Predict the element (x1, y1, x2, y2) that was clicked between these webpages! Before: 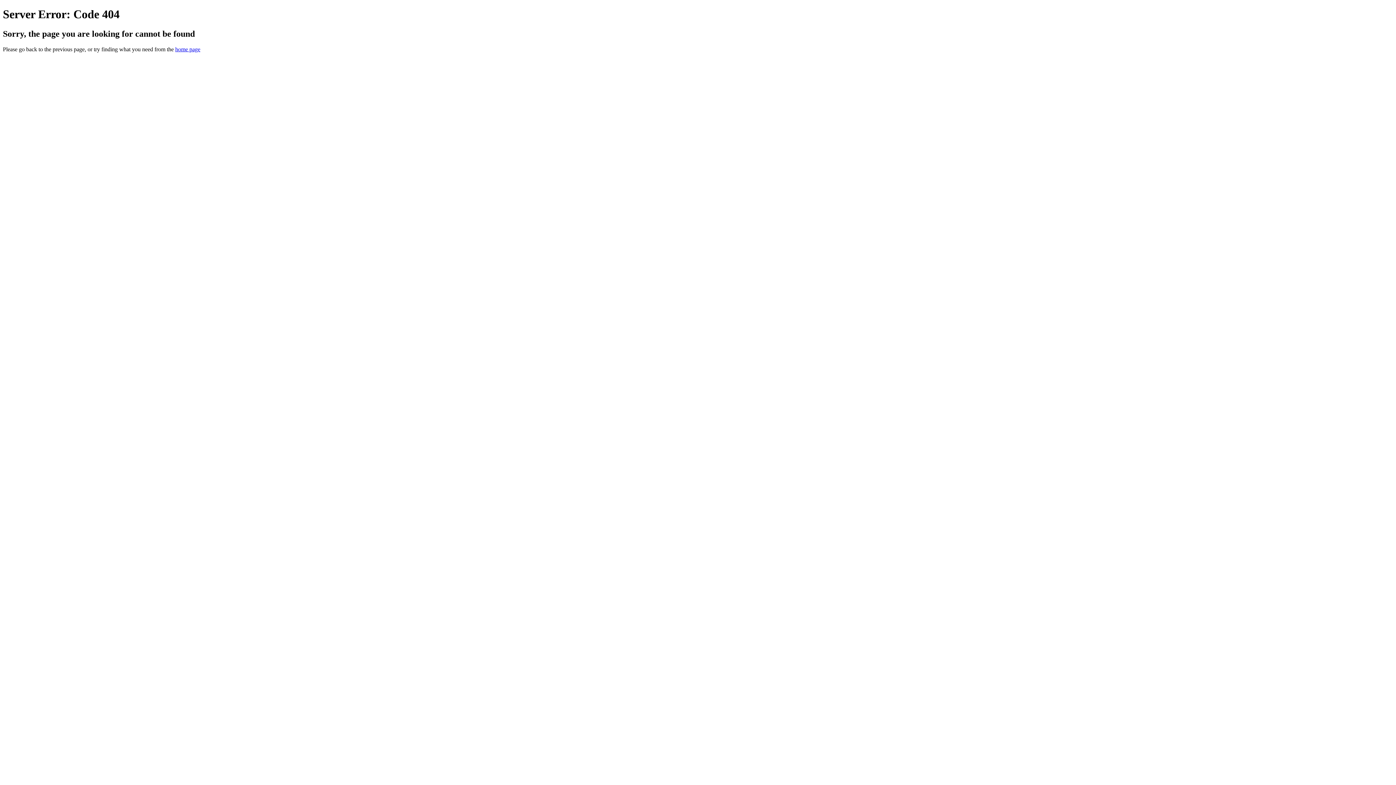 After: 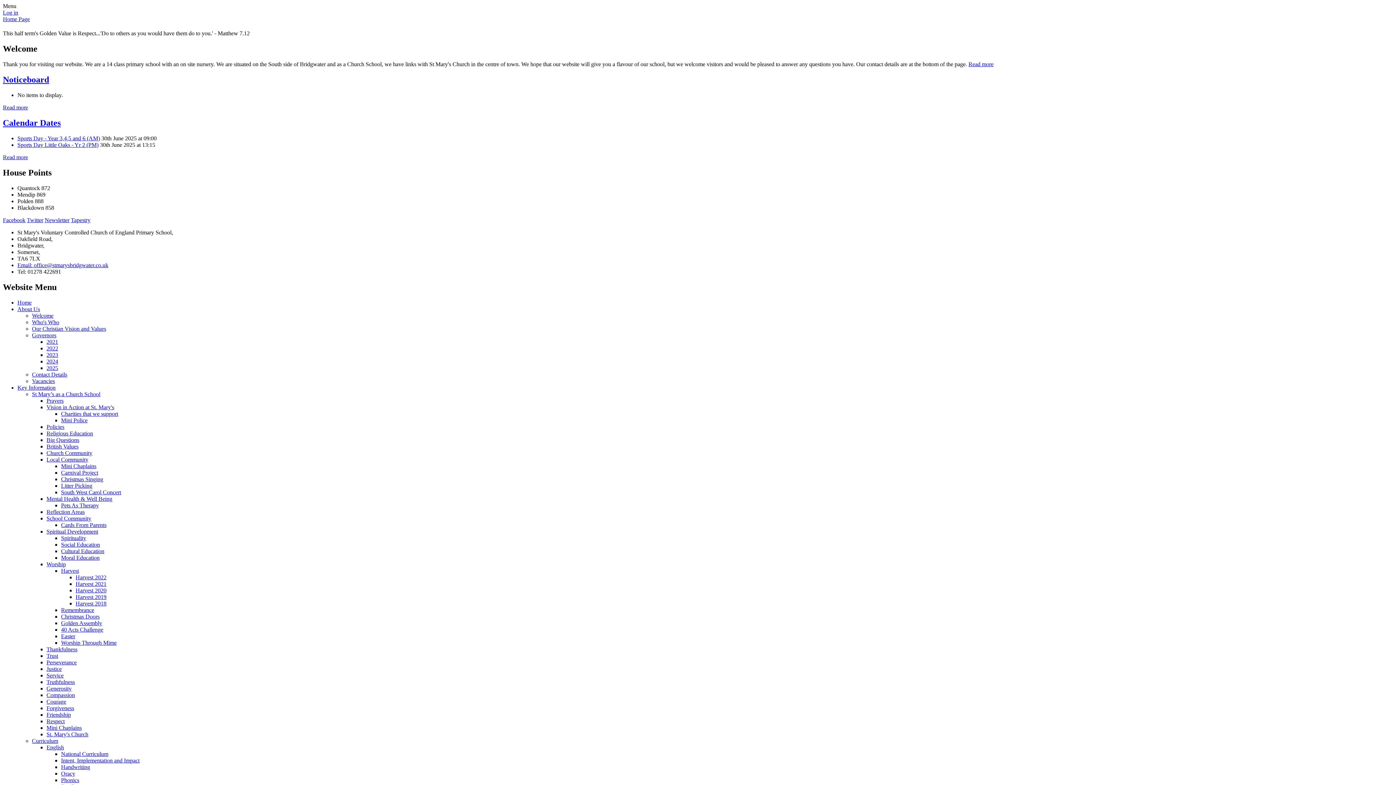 Action: bbox: (175, 46, 200, 52) label: home page